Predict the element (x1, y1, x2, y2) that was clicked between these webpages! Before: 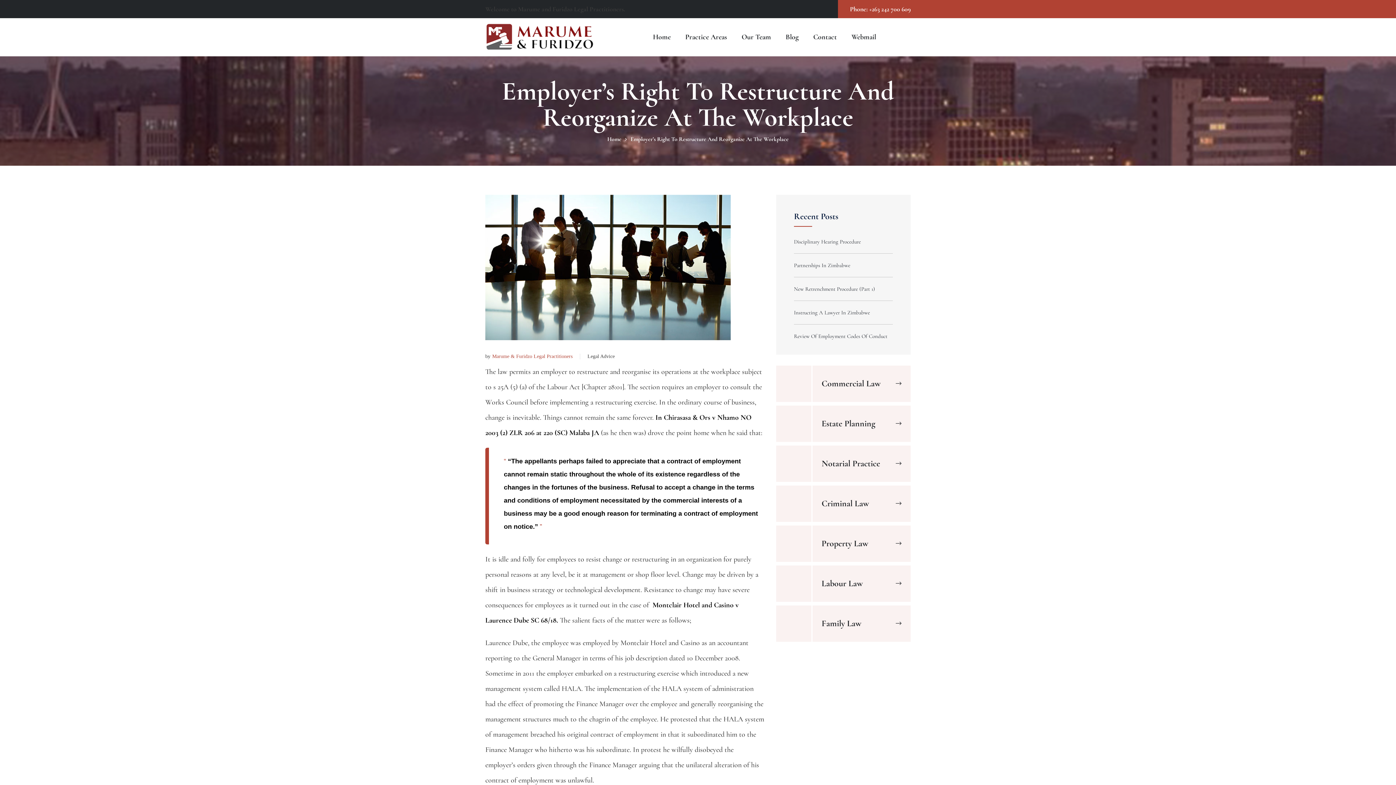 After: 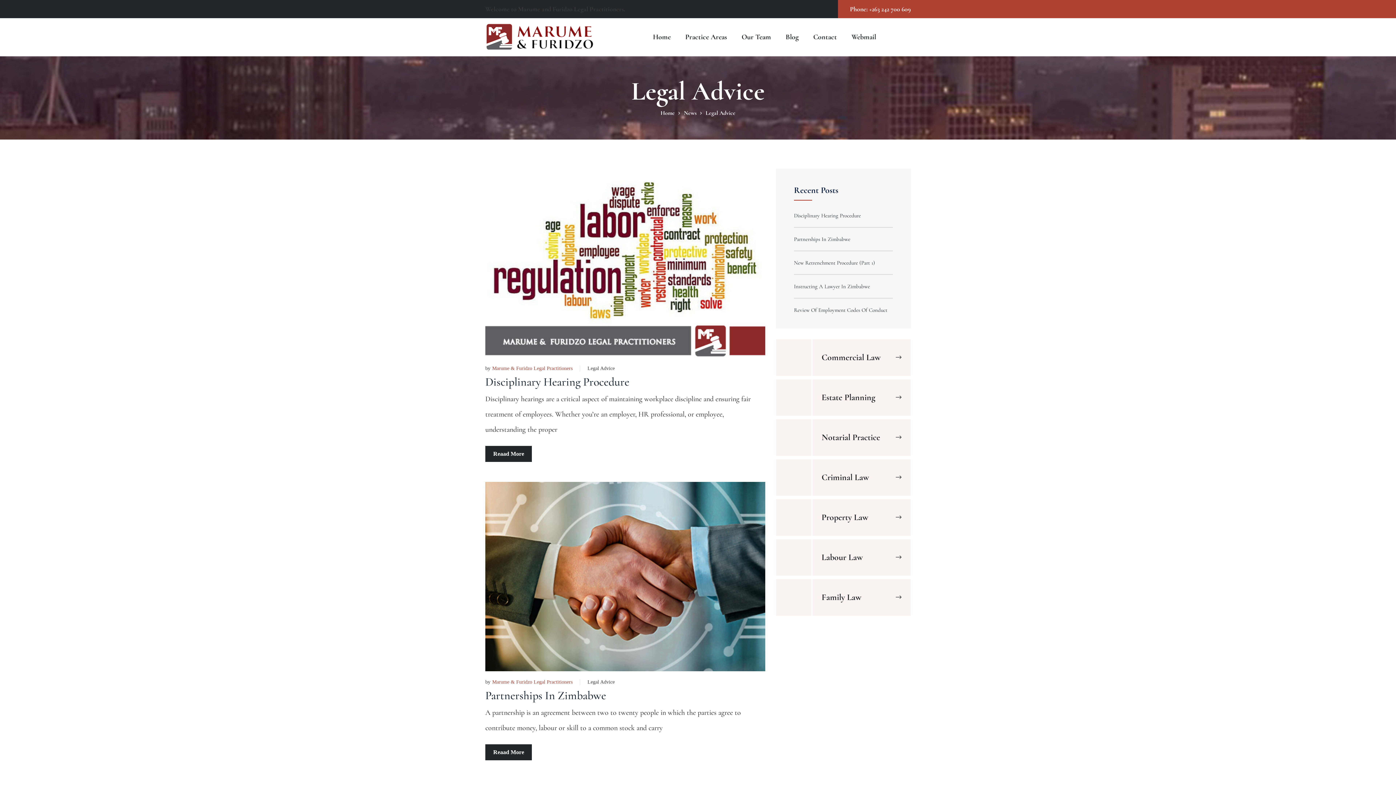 Action: label: Legal Advice bbox: (587, 353, 614, 359)